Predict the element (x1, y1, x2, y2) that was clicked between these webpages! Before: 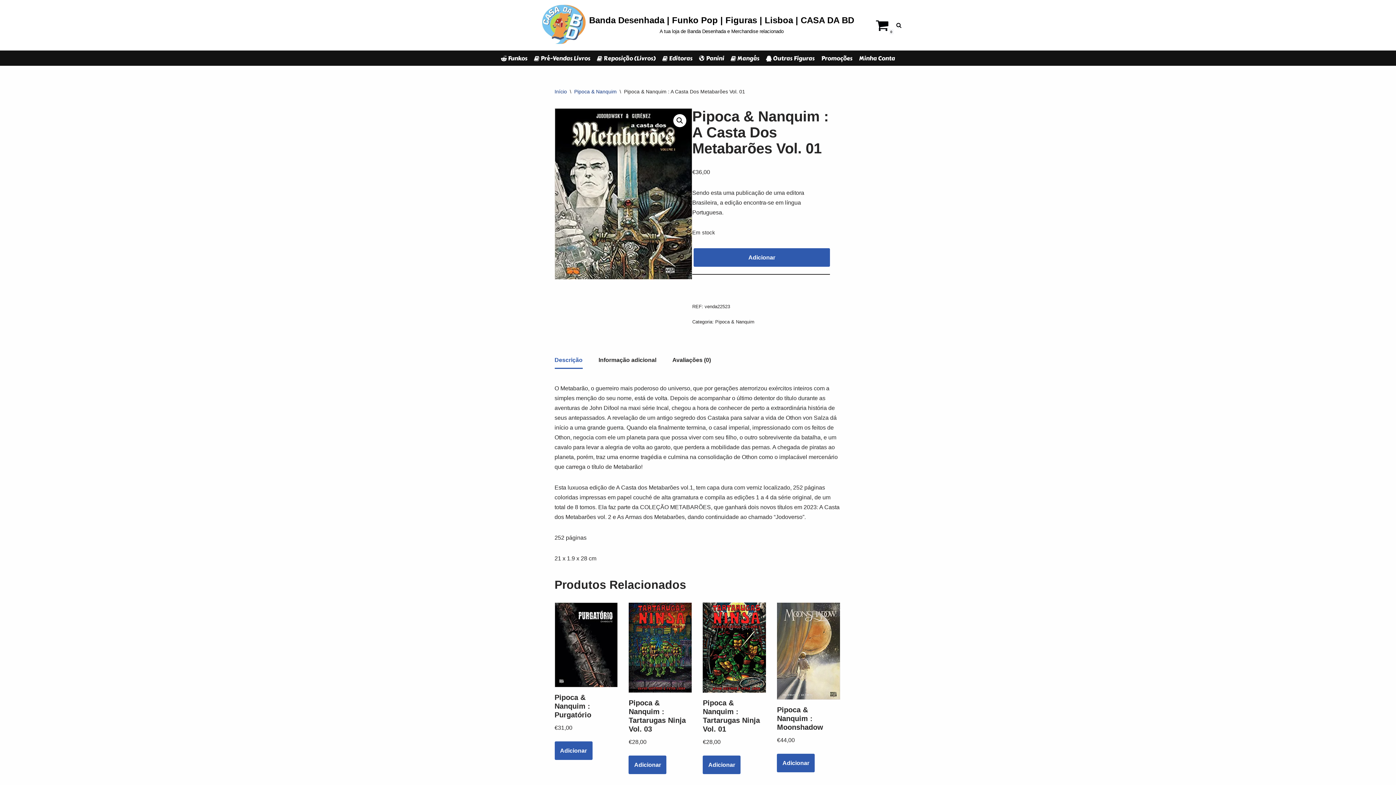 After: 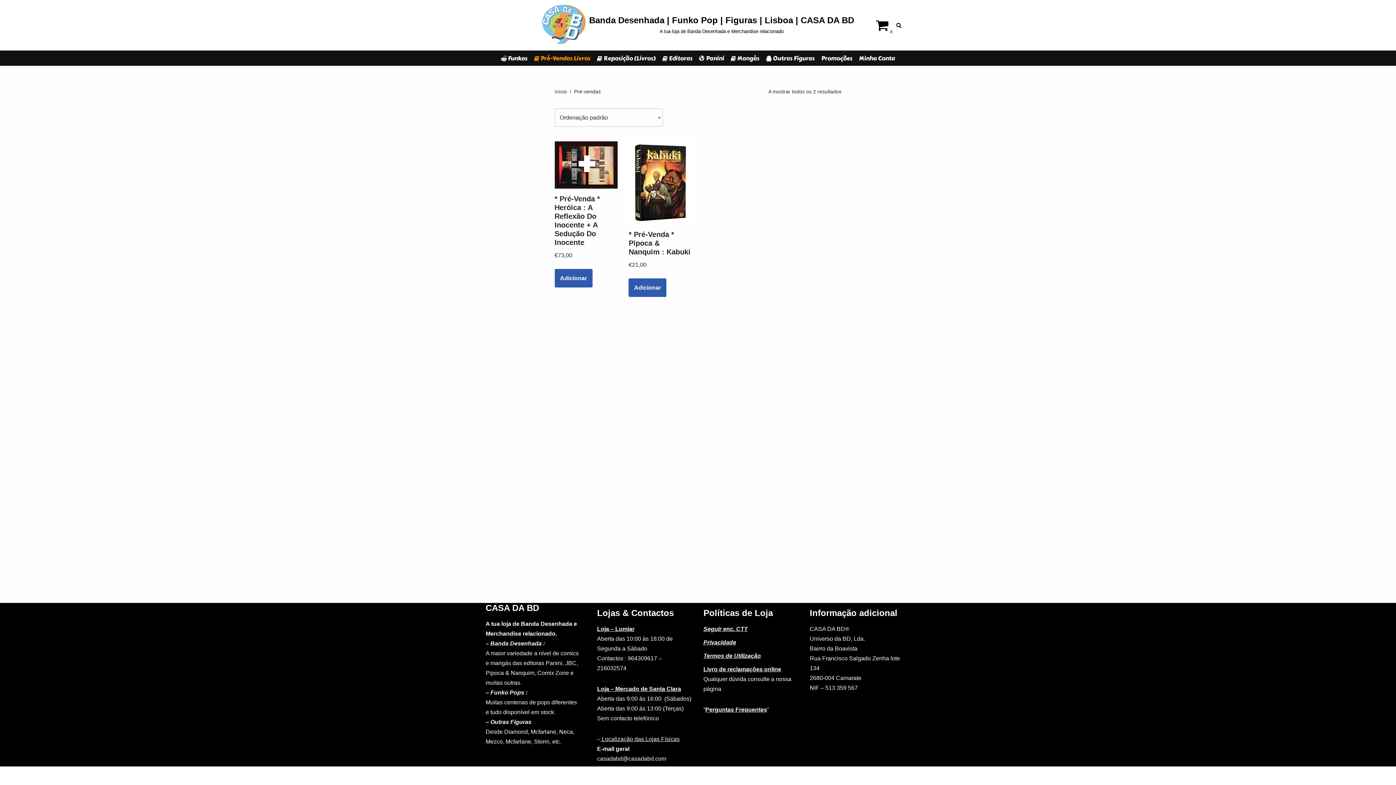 Action: bbox: (534, 53, 590, 63) label: Pré-Vendas Livros